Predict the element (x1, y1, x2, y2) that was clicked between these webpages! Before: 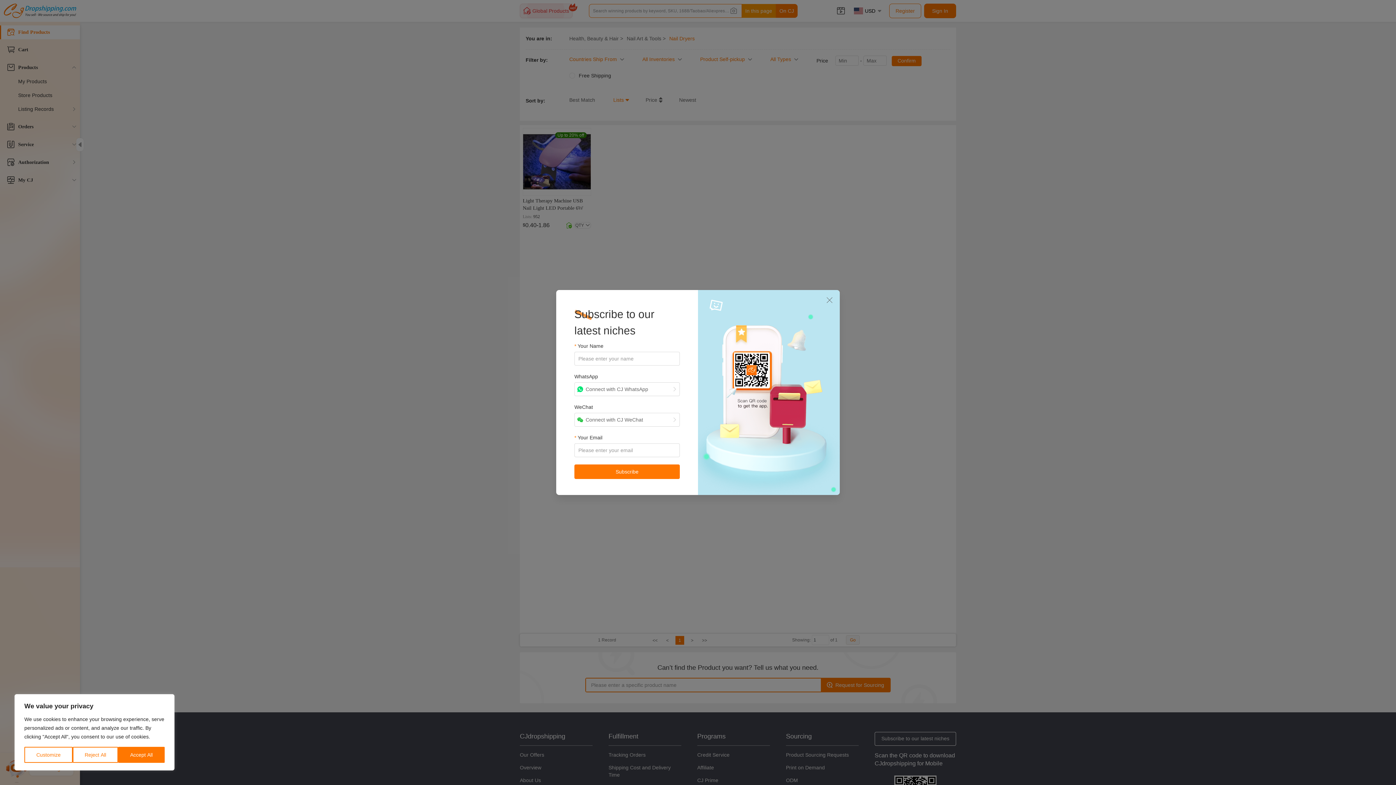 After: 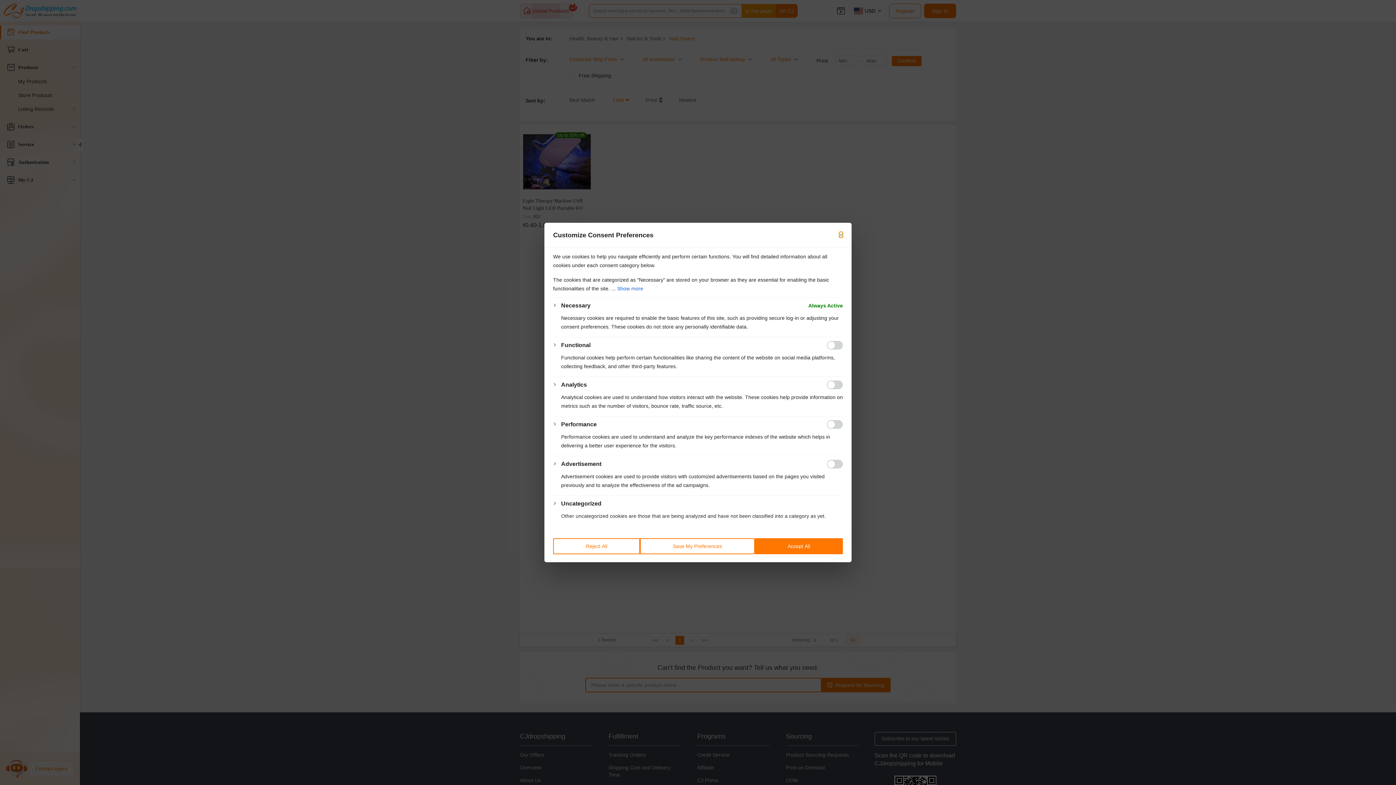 Action: bbox: (24, 747, 72, 763) label: Customize